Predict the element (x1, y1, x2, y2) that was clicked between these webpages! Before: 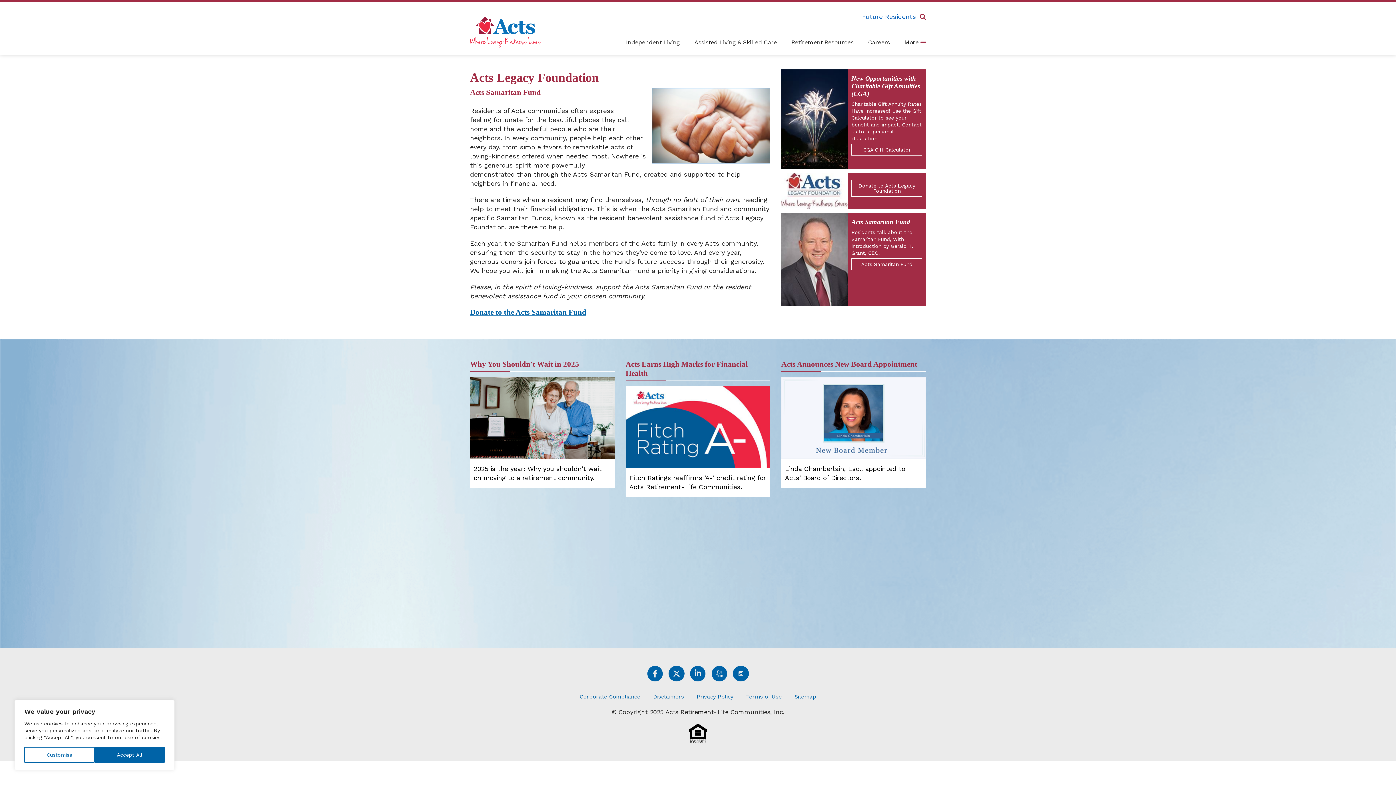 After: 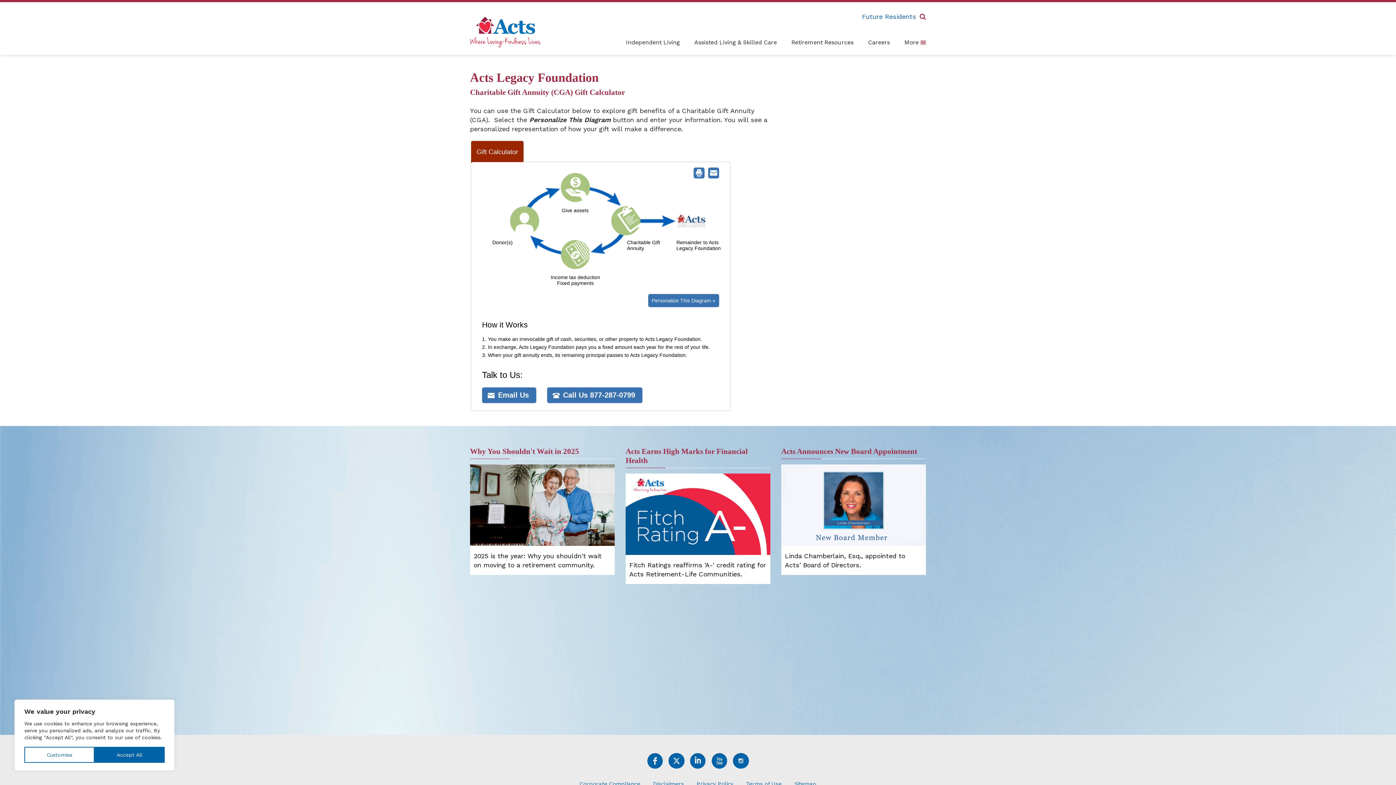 Action: bbox: (781, 69, 926, 160) label: New Opportunities with Charitable Gift Annuities (CGA)

Charitable Gift Annuity Rates Have Increased! Use the Gift Calculator to see your benefit and impact. Contact us for a personal illustration.

CGA Gift Calculator